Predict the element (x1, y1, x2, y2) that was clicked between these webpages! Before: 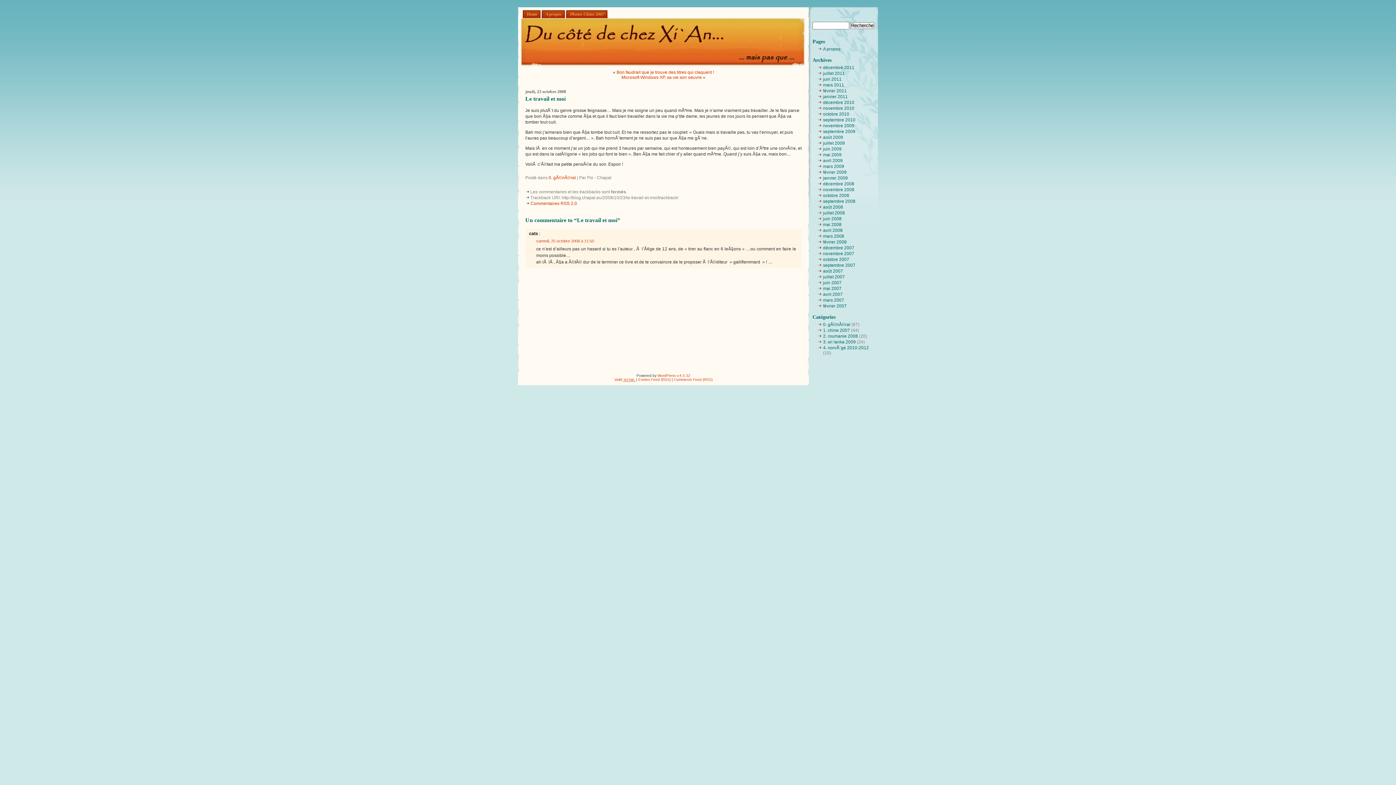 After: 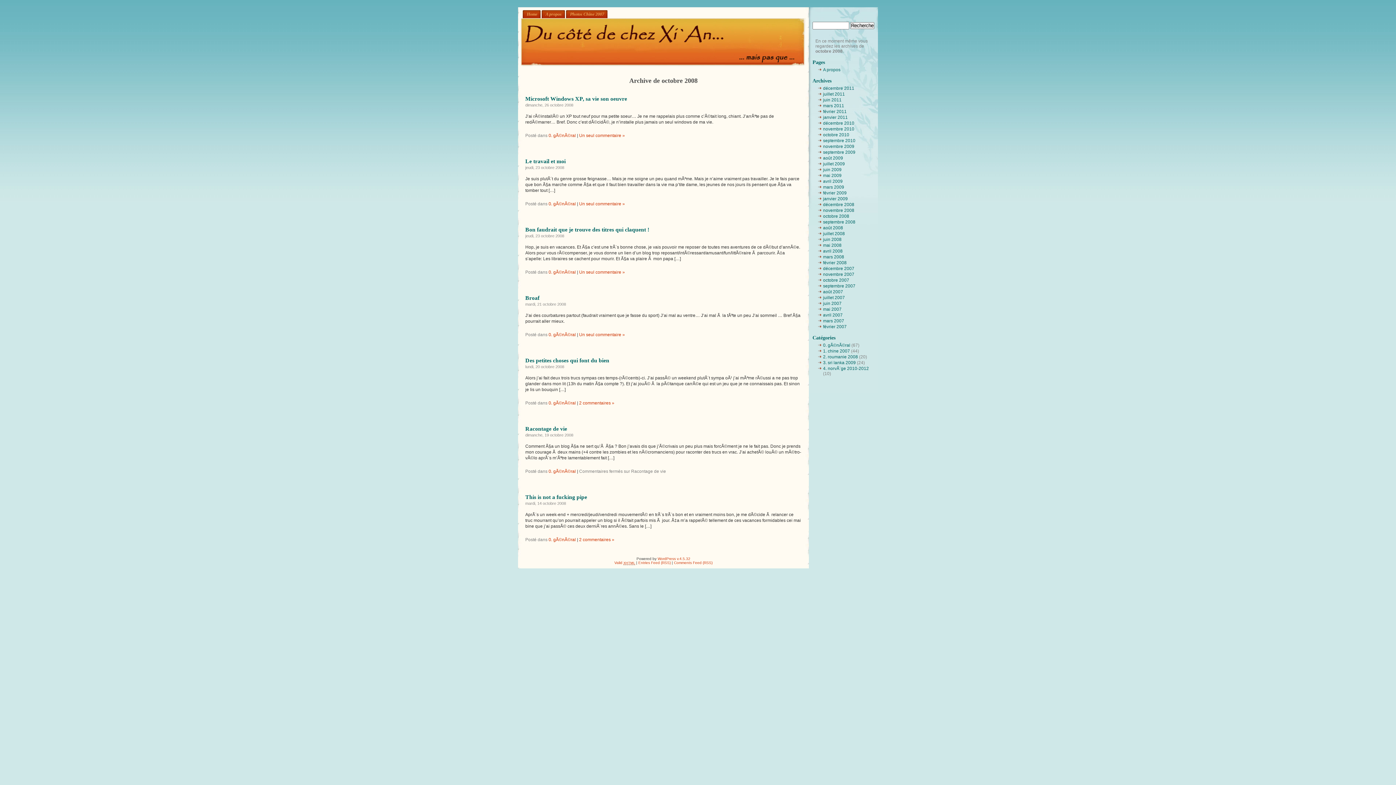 Action: label: octobre 2008 bbox: (823, 193, 849, 198)